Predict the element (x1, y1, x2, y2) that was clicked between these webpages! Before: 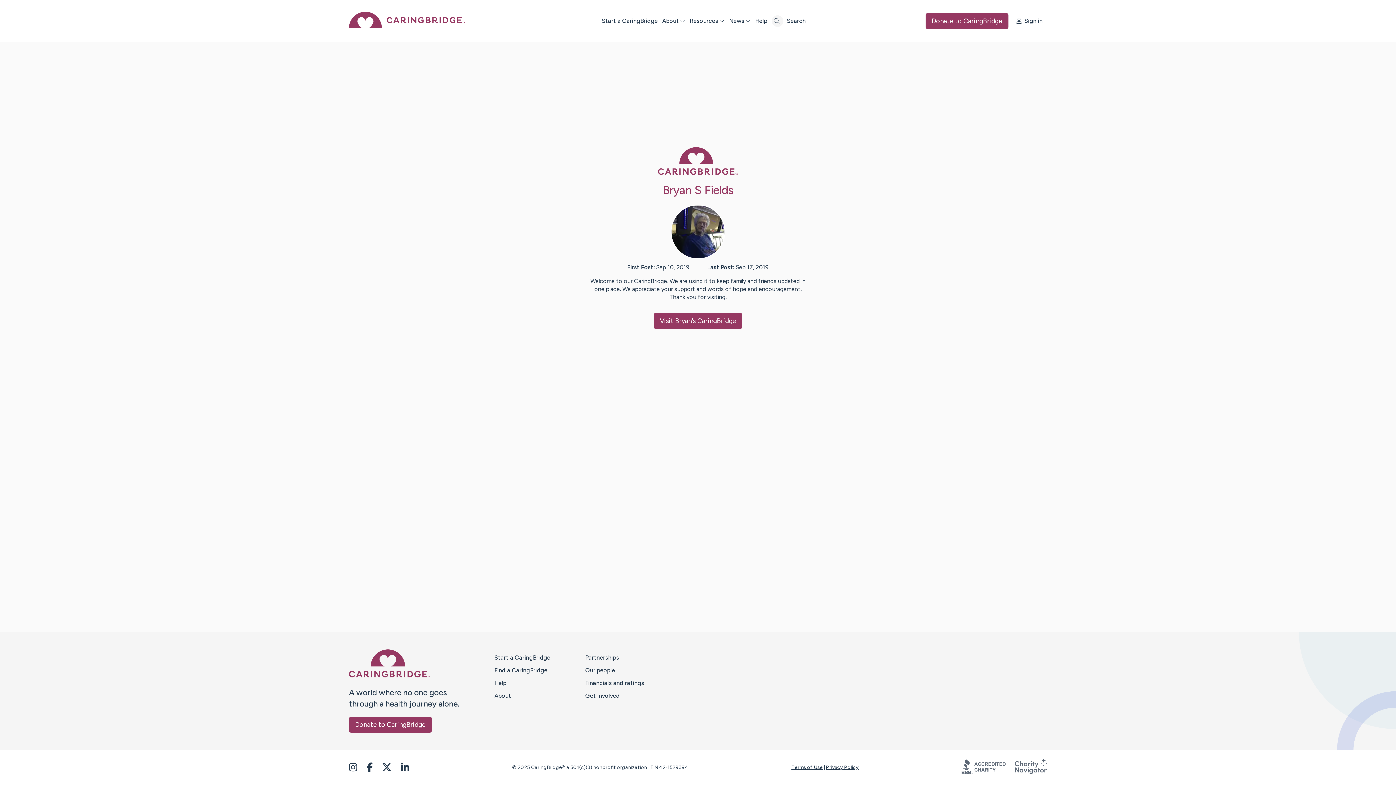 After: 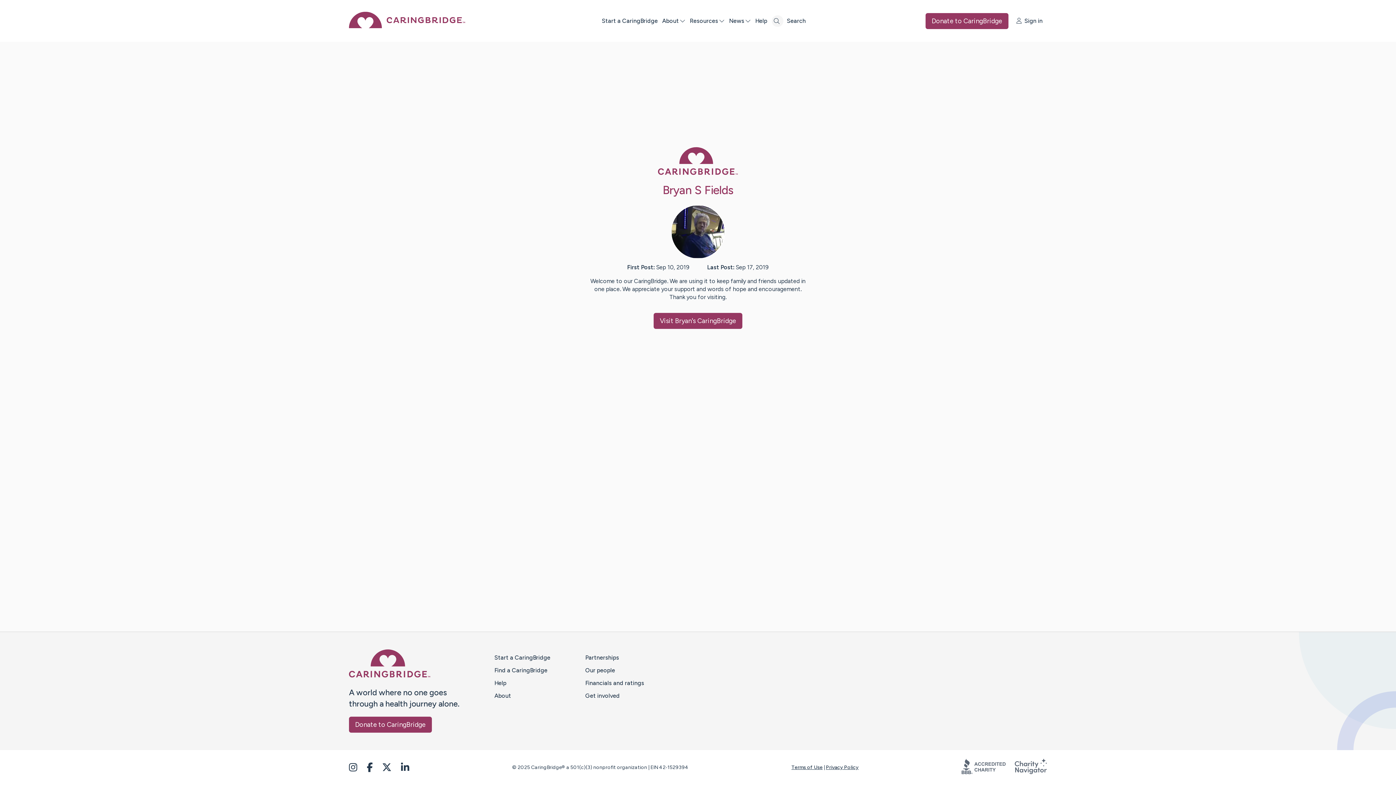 Action: label: Go to Caring Bridge’s Twitter feed bbox: (382, 762, 401, 773)